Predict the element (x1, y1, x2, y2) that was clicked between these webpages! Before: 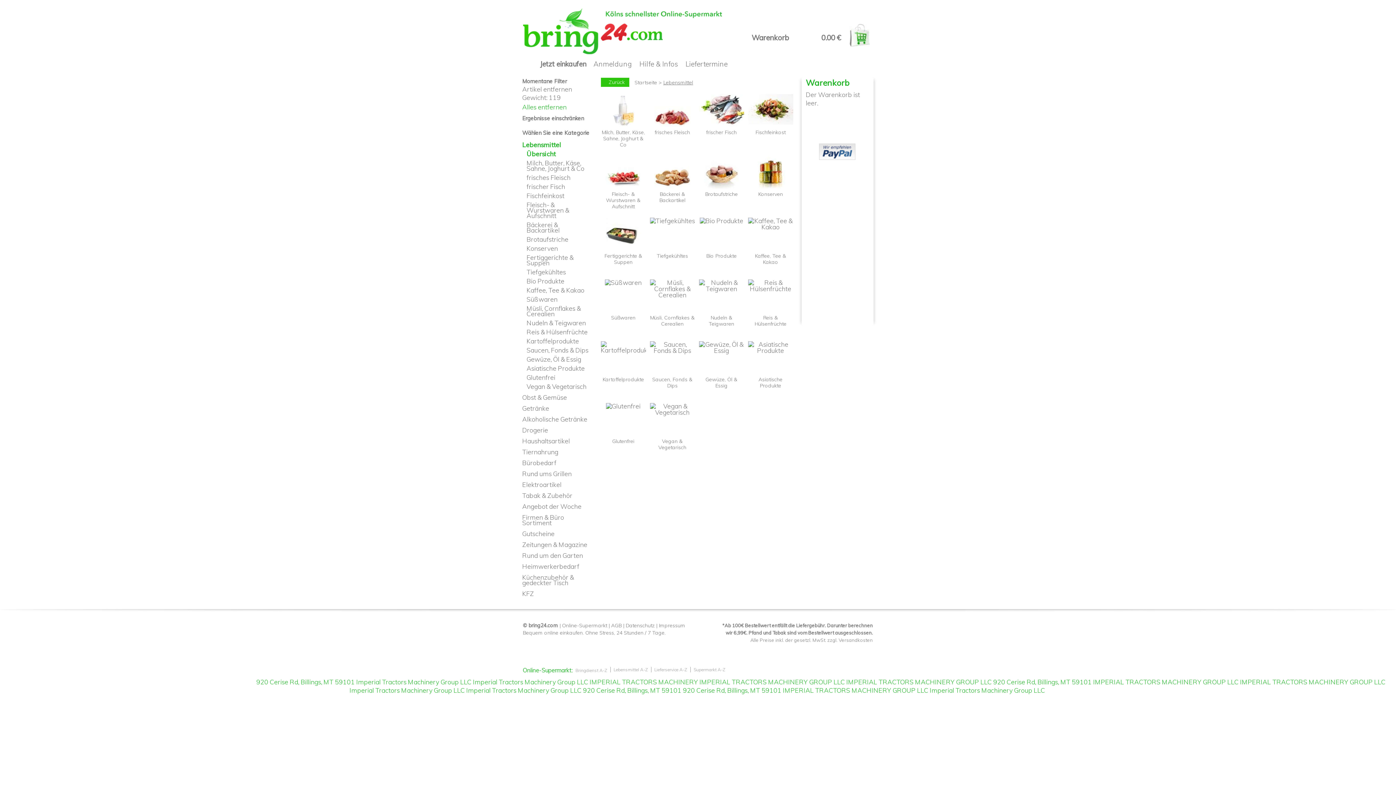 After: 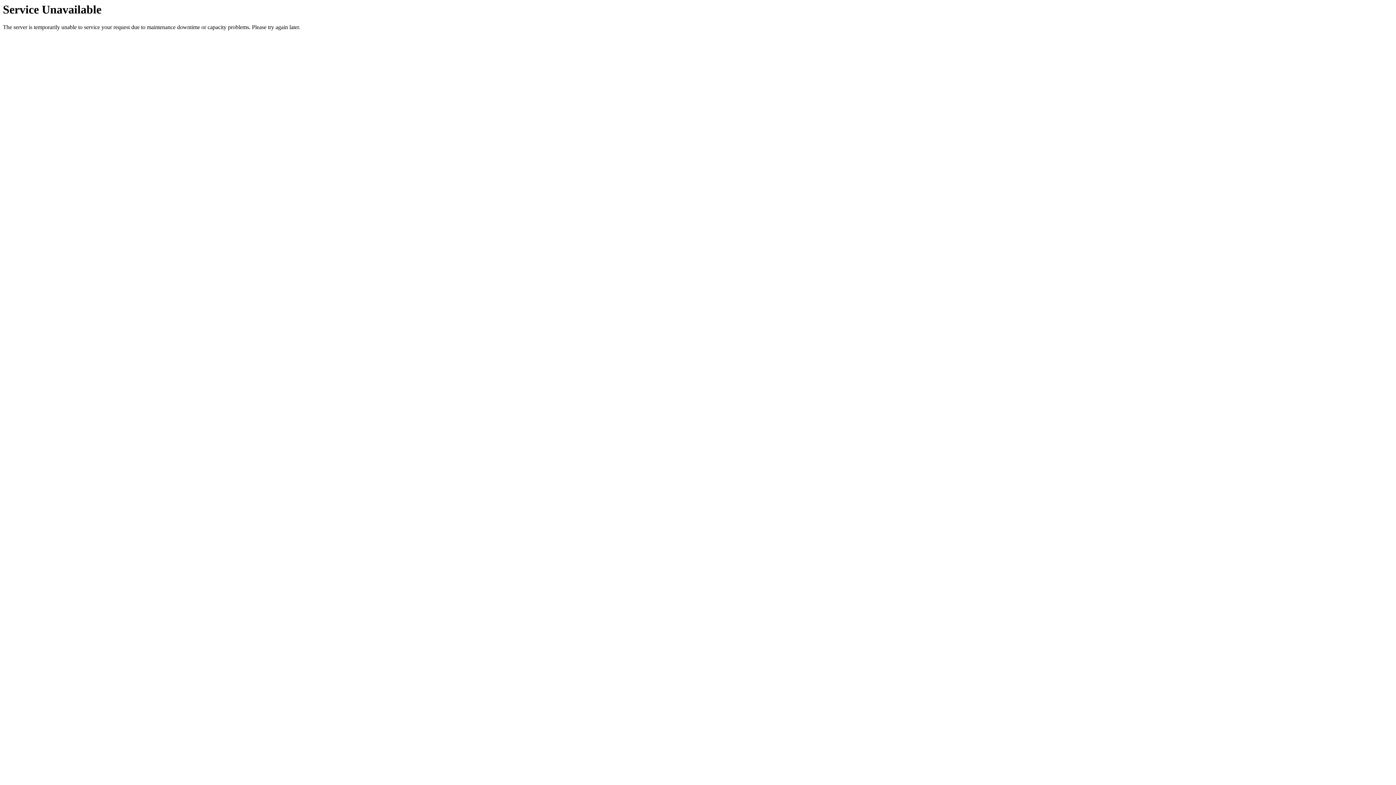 Action: bbox: (650, 438, 695, 456) label: Vegan & Vegetarisch